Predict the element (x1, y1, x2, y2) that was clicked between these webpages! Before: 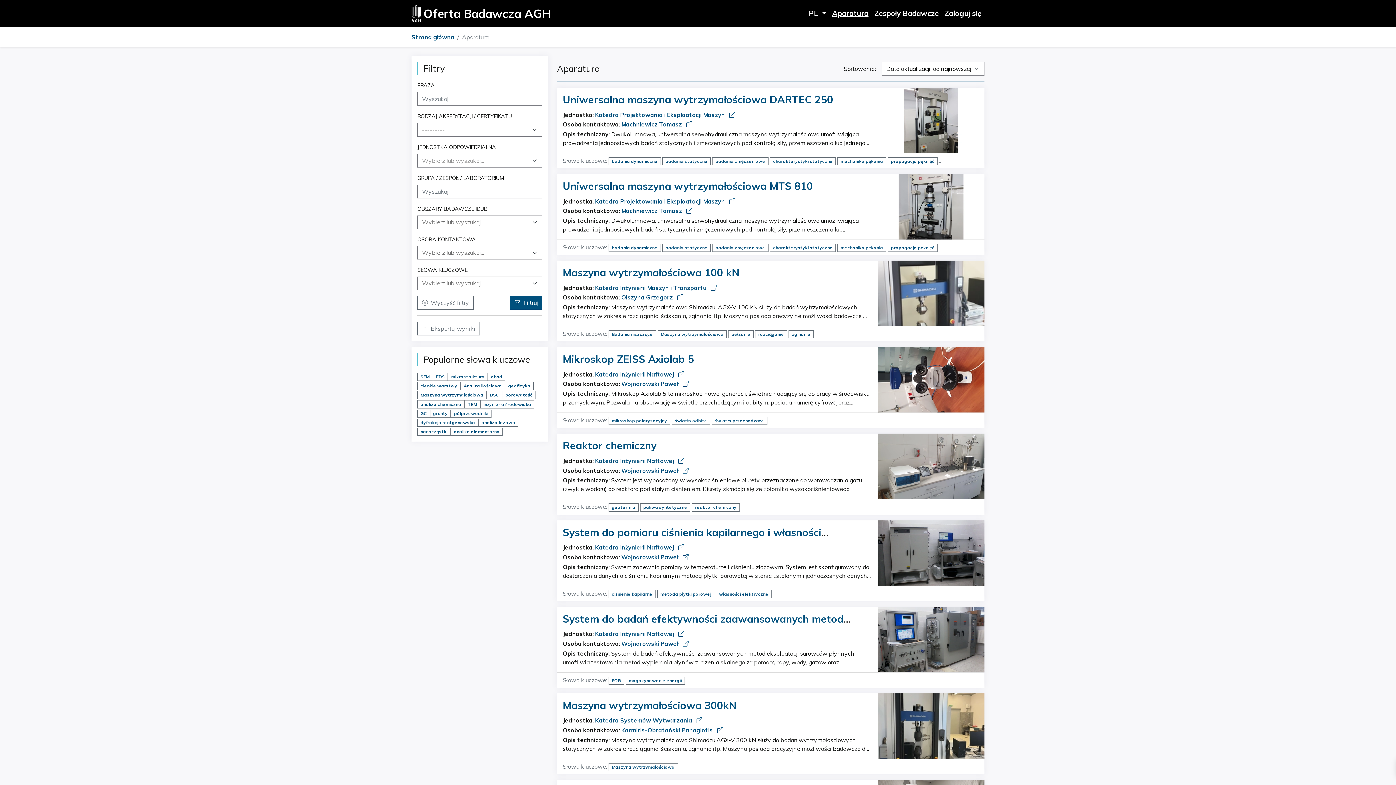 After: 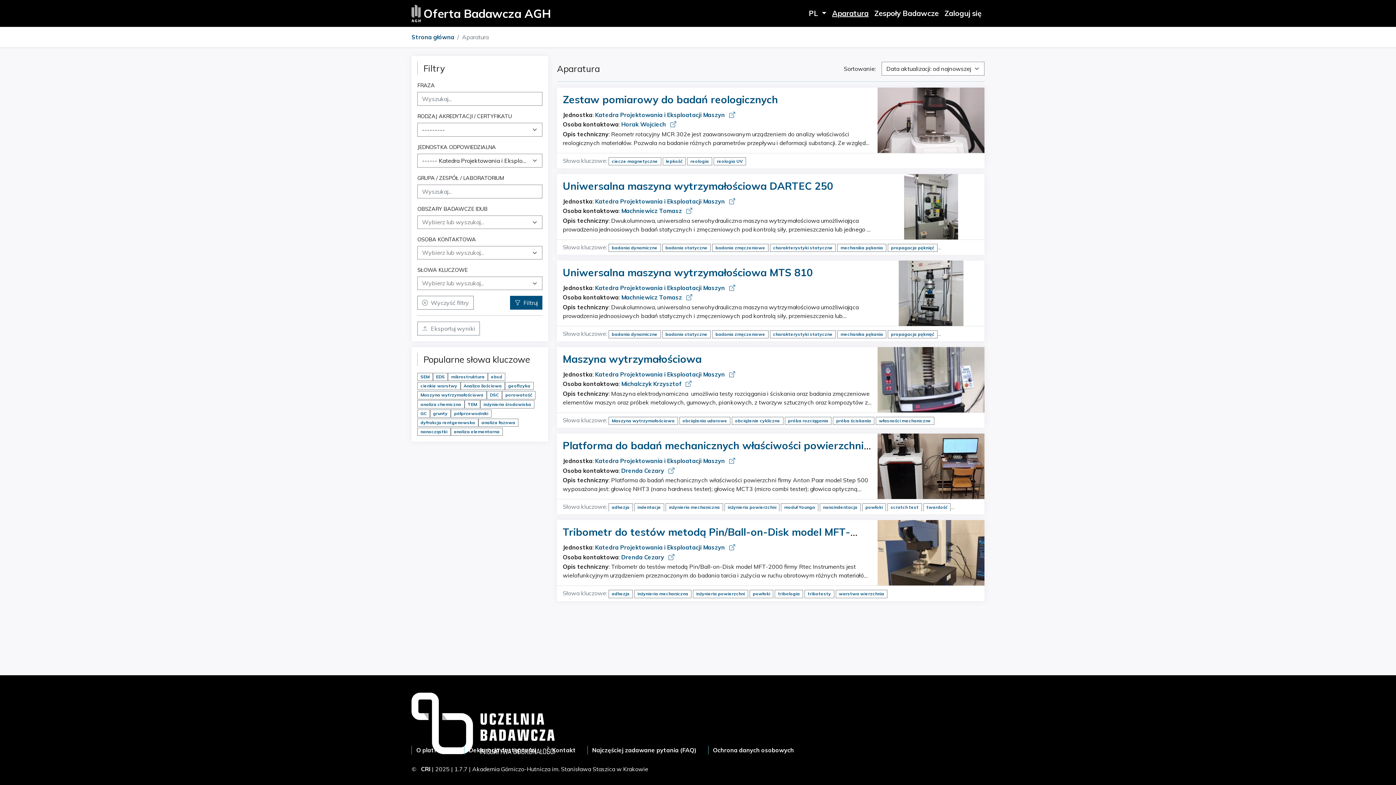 Action: bbox: (595, 197, 726, 204) label: Katedra Projektowania i Eksploatacji Maszyn 